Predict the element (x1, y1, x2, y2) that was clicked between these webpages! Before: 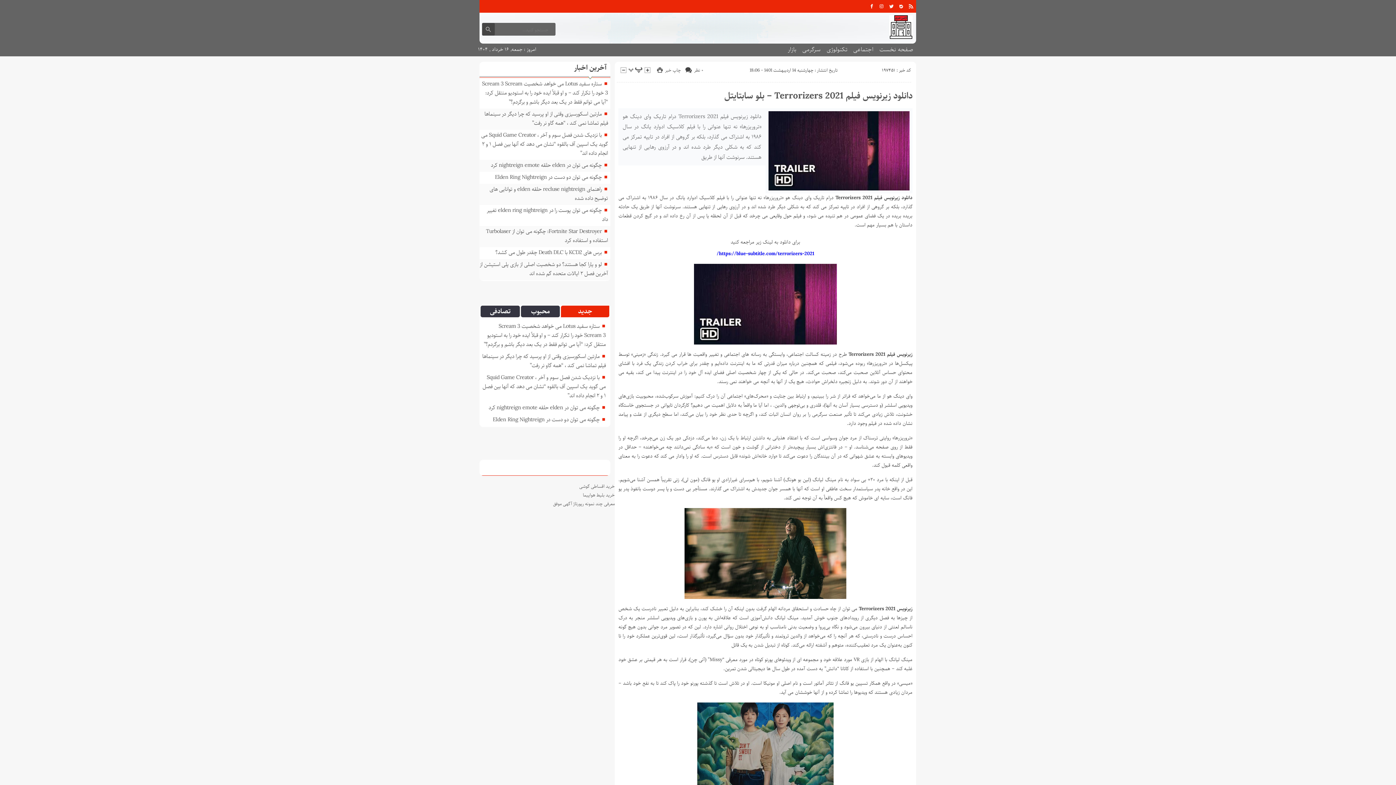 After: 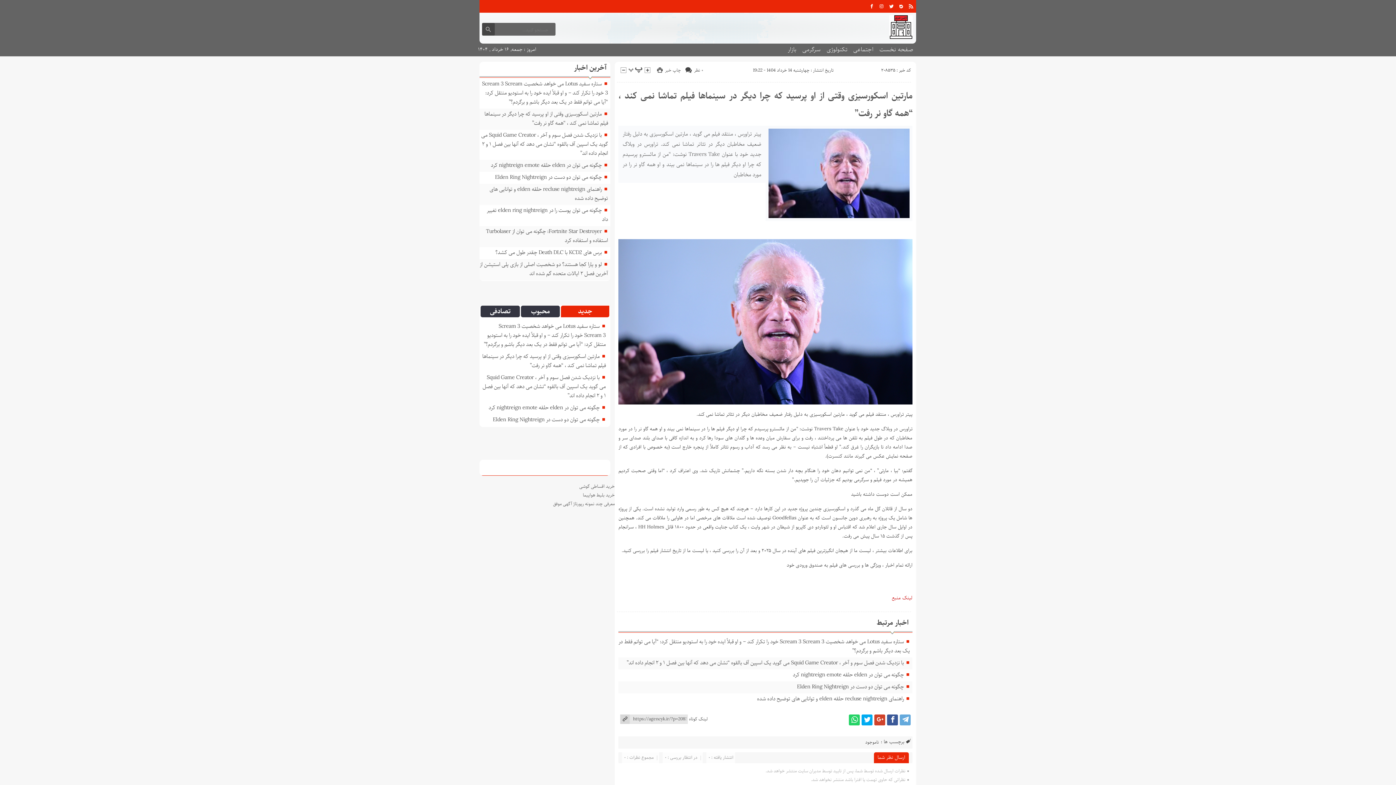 Action: bbox: (482, 352, 605, 370) label: مارتین اسکورسیزی وقتی از او پرسید که چرا دیگر در سینماها فیلم تماشا نمی کند ، “همه گاو نر رفت”